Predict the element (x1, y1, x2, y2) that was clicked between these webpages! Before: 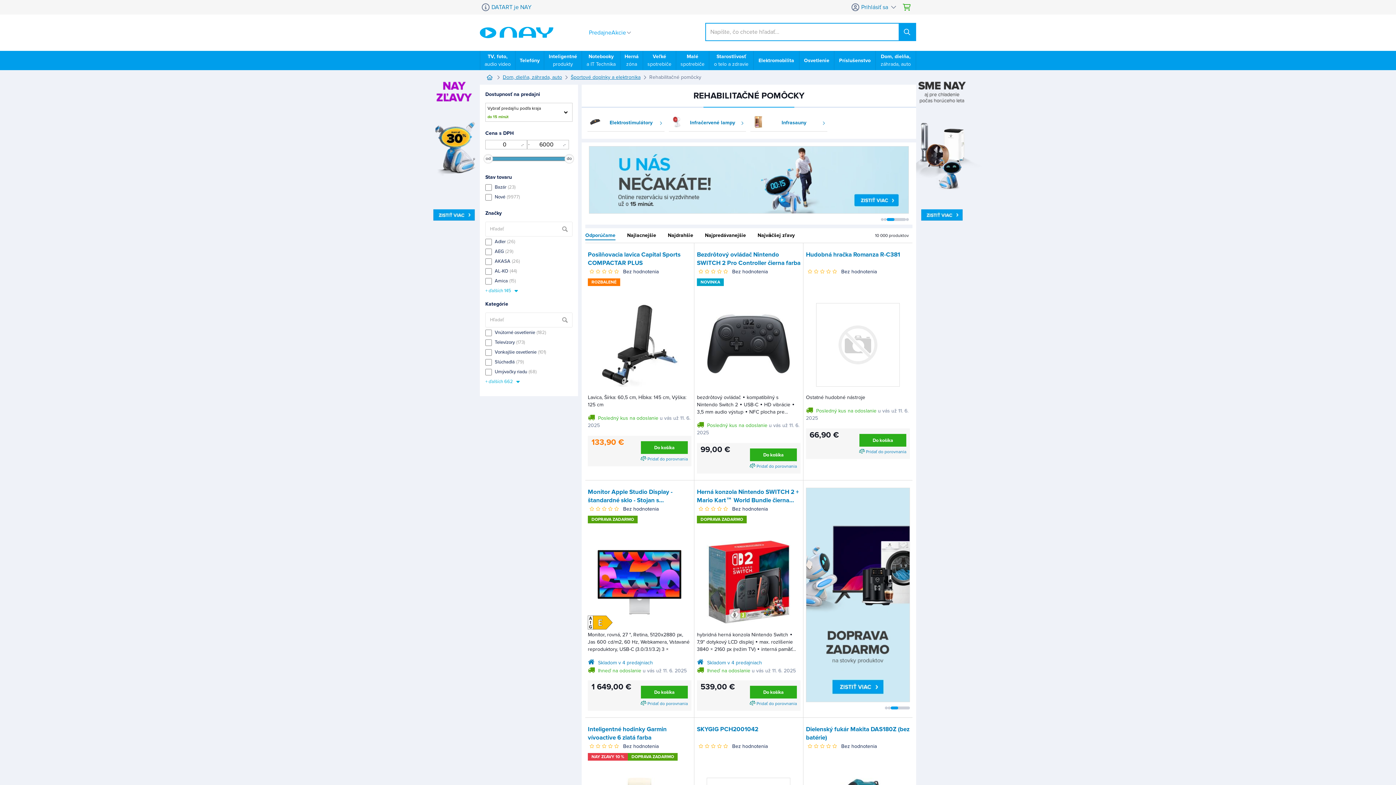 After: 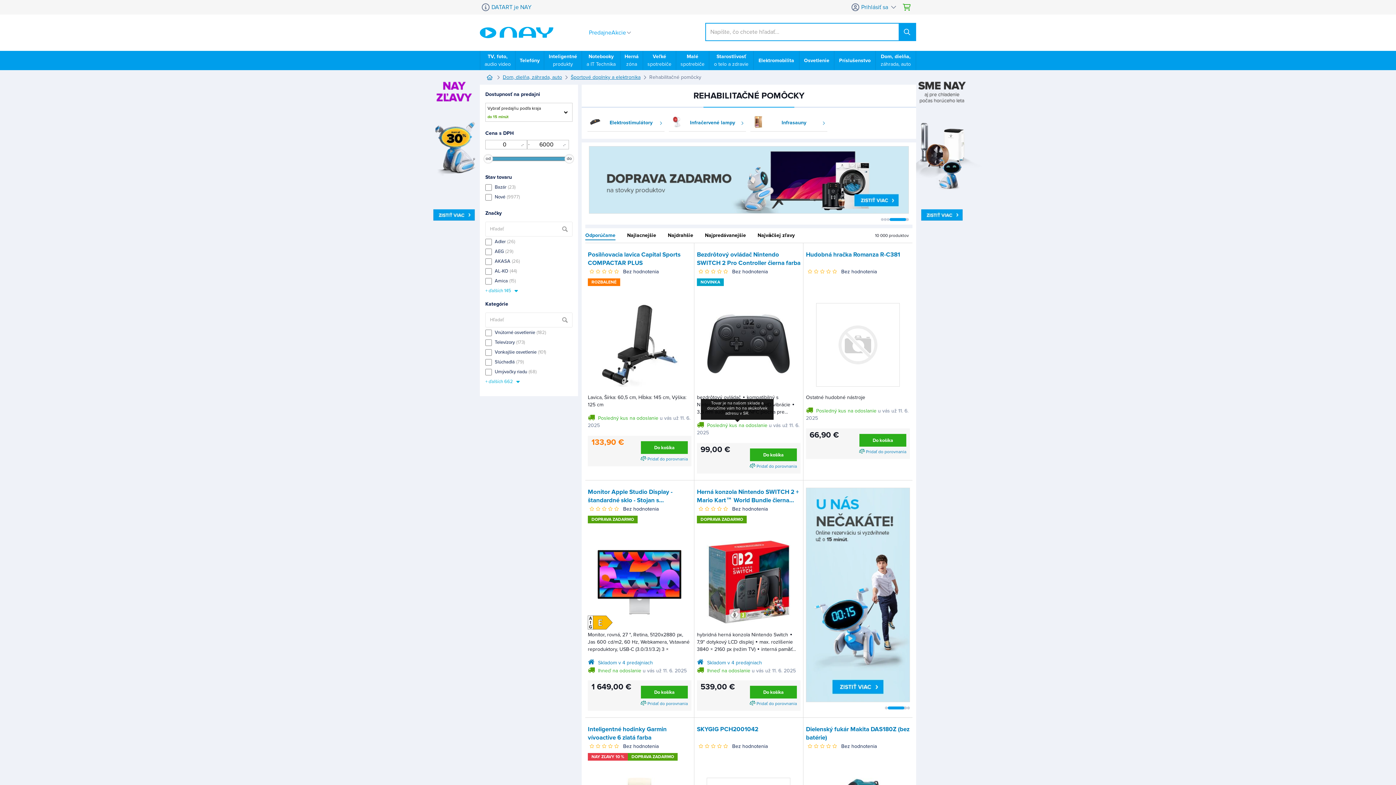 Action: label: Posledný kus na odoslanie bbox: (707, 422, 767, 429)